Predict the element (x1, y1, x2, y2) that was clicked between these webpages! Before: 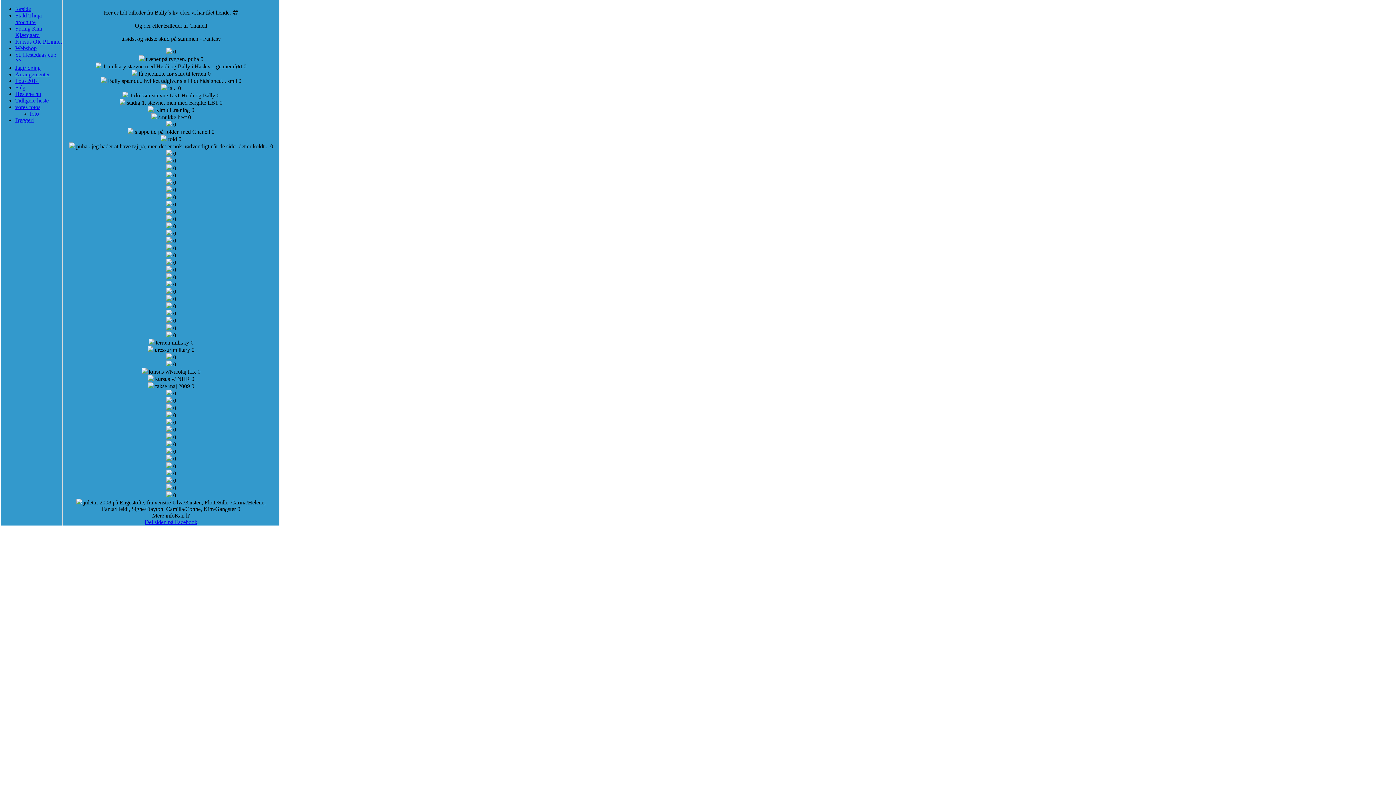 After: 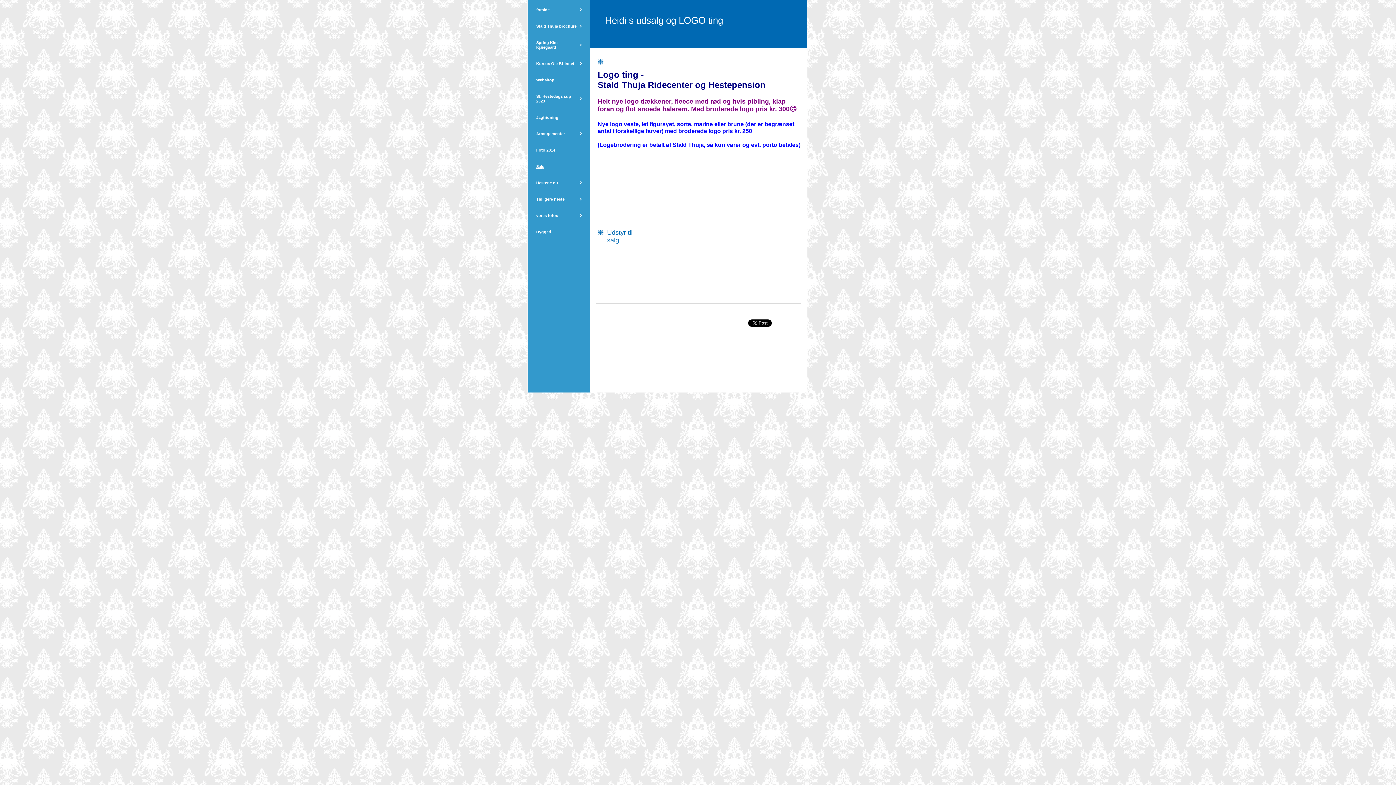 Action: label: Salg bbox: (15, 84, 25, 90)